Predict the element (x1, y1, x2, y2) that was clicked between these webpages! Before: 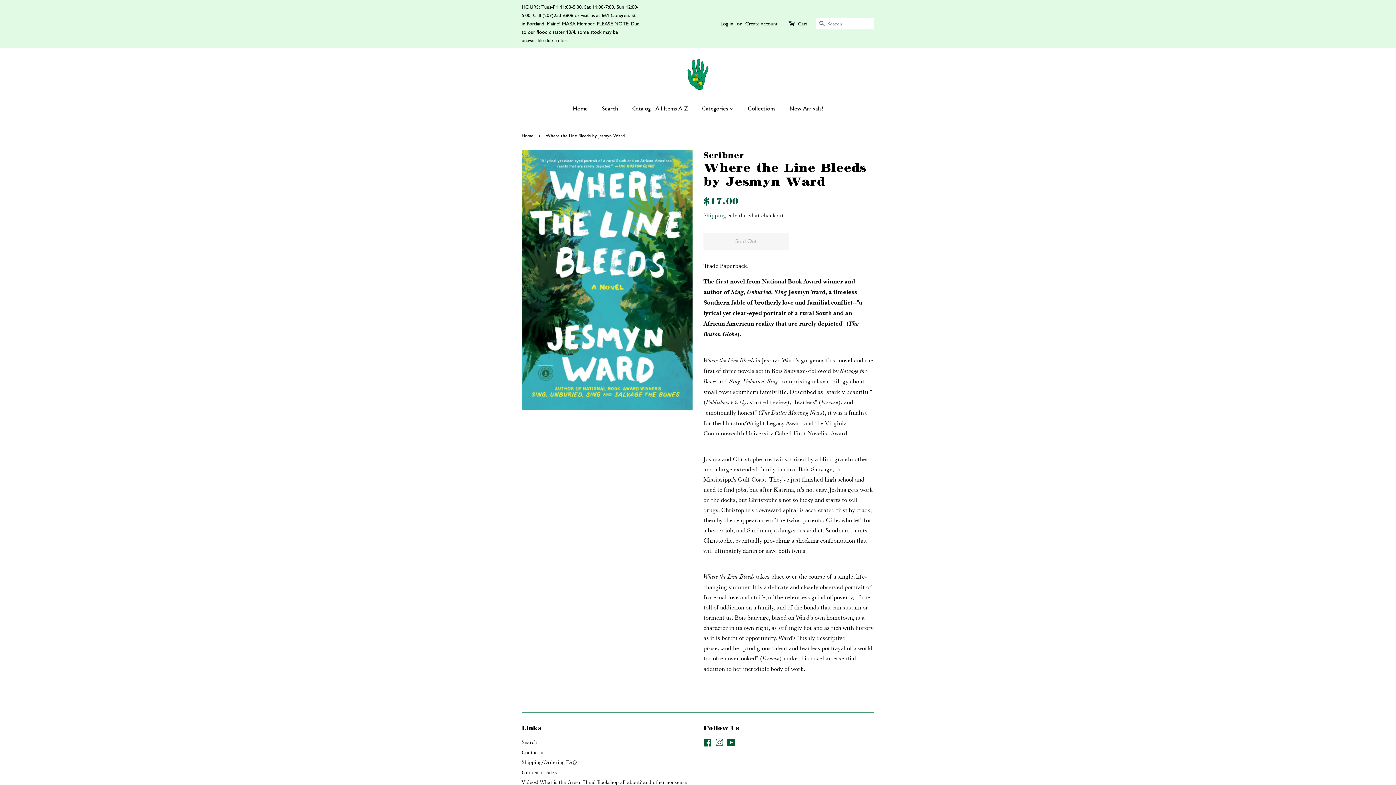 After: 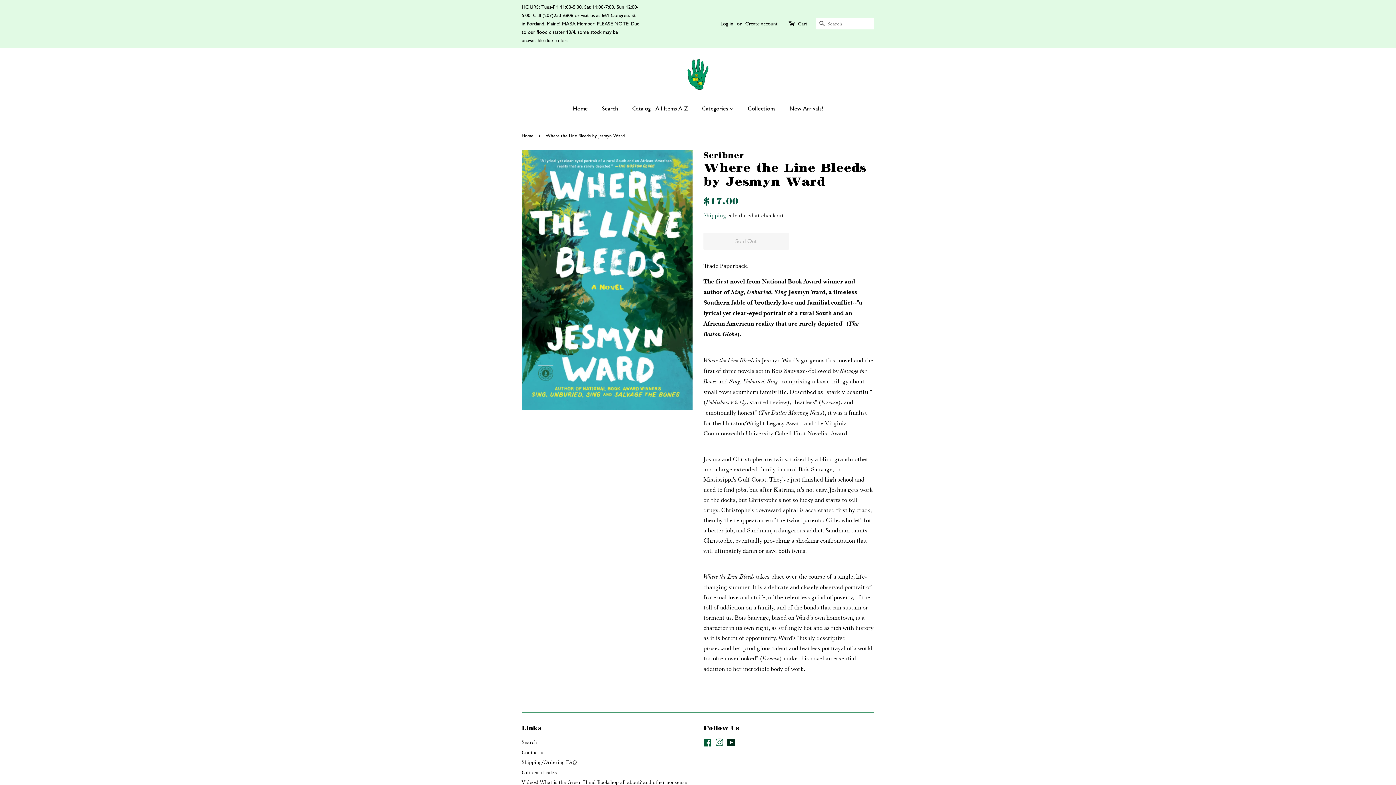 Action: label: YouTube bbox: (727, 741, 735, 747)